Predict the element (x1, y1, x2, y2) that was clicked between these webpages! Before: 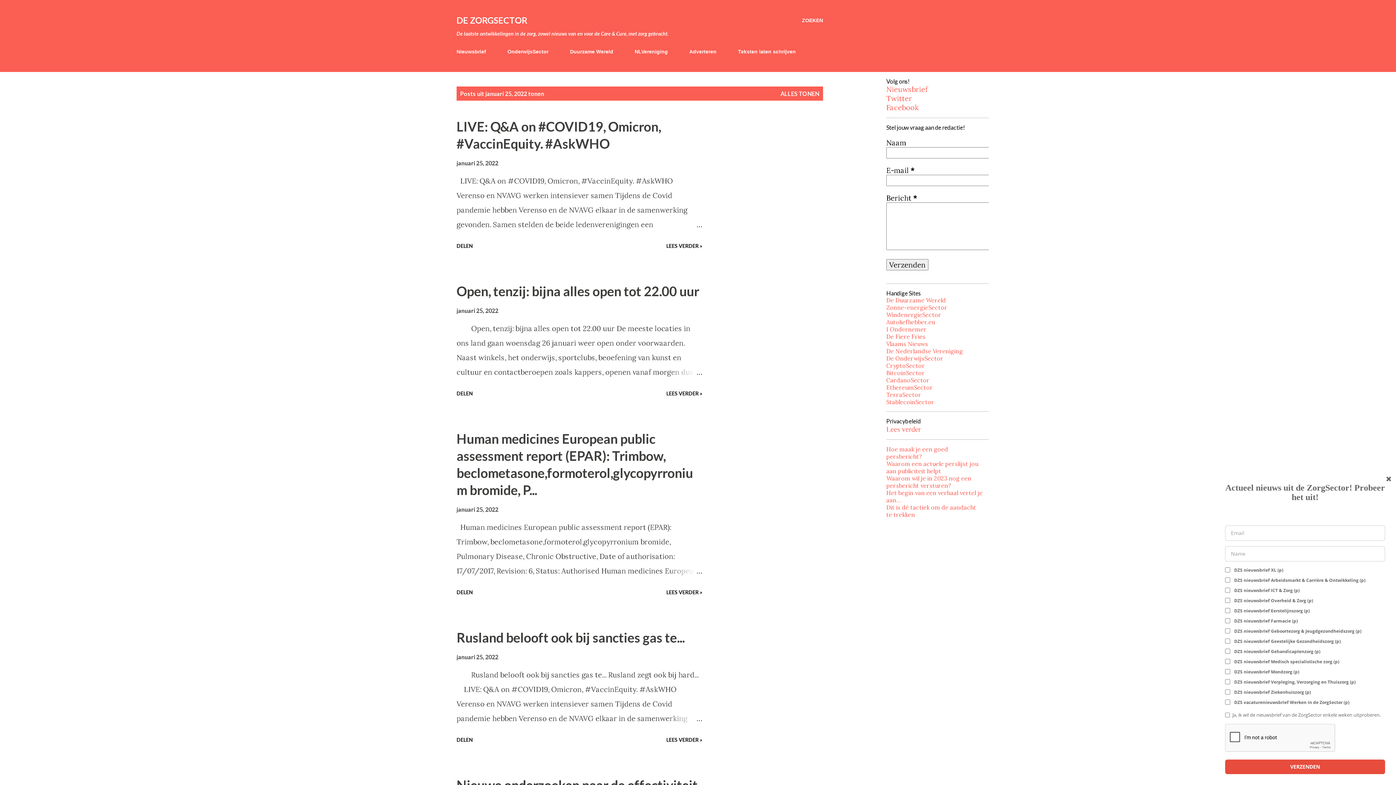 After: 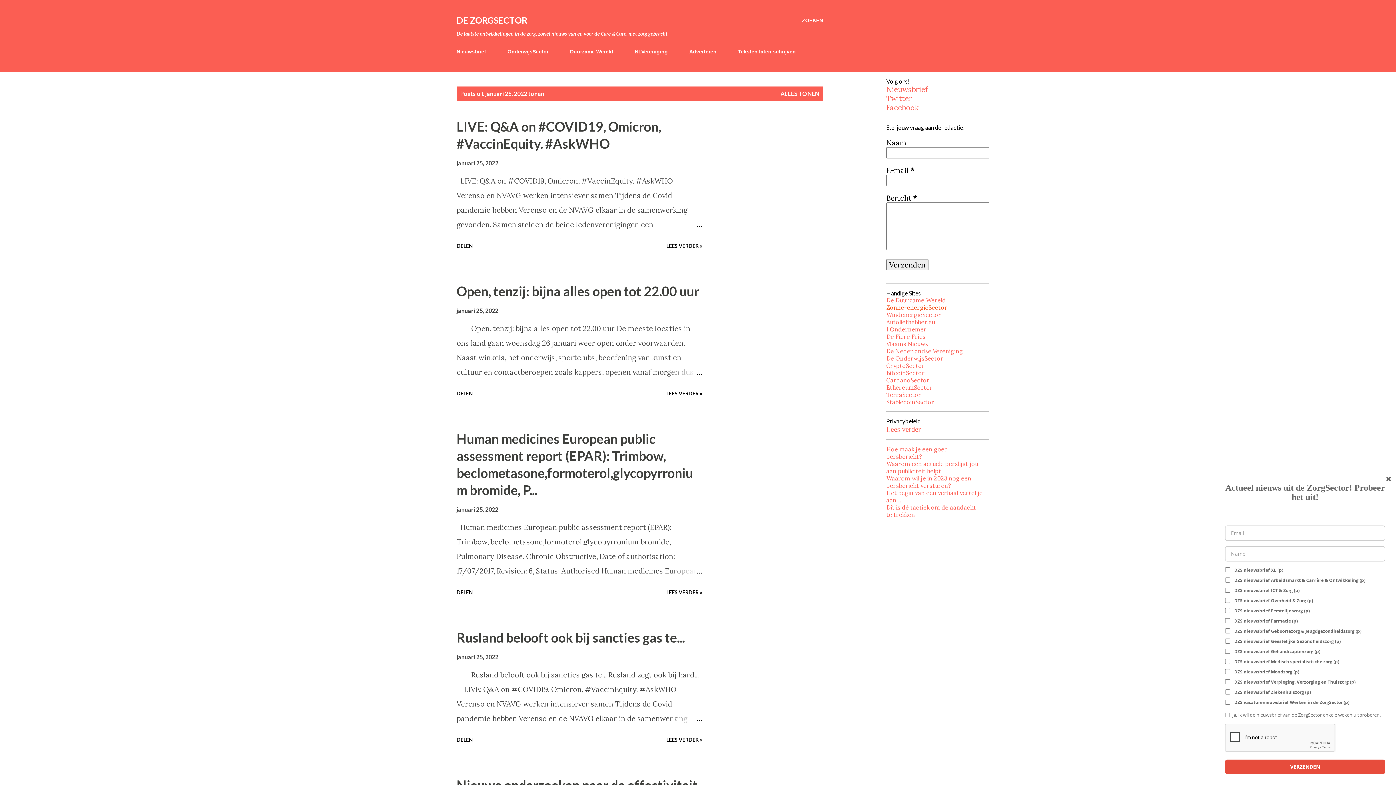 Action: label: Zonne-energieSector bbox: (886, 304, 947, 311)